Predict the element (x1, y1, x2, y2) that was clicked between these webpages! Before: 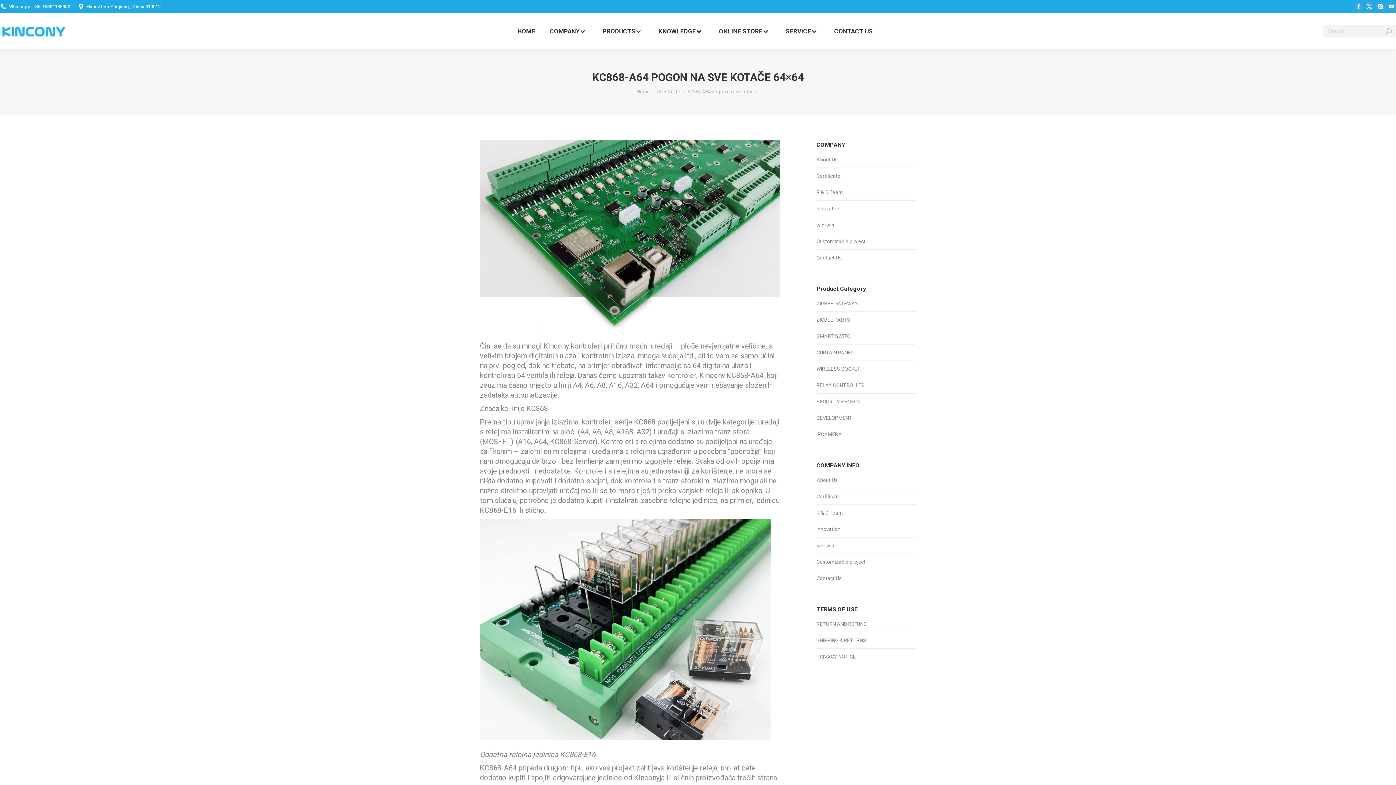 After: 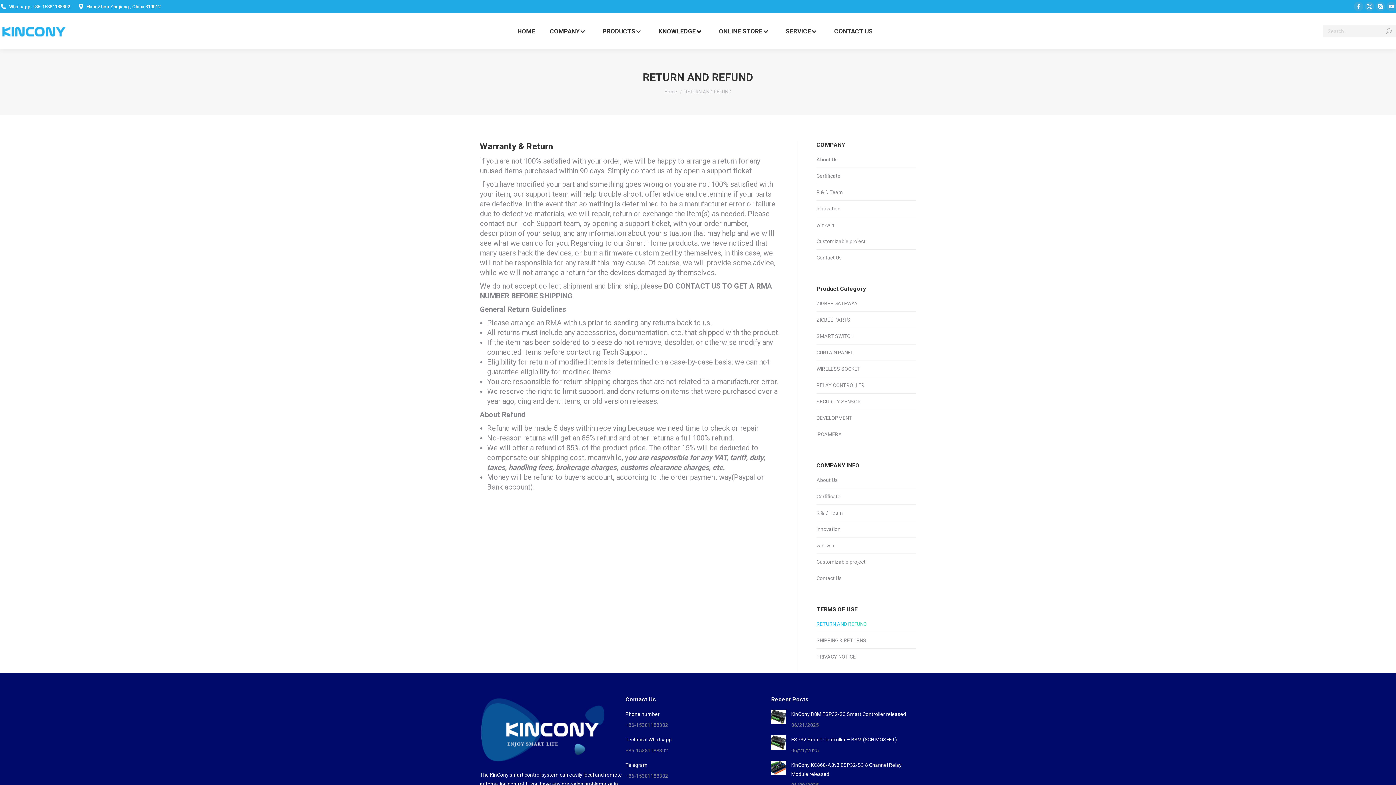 Action: label: RETURN AND REFUND bbox: (816, 620, 866, 629)